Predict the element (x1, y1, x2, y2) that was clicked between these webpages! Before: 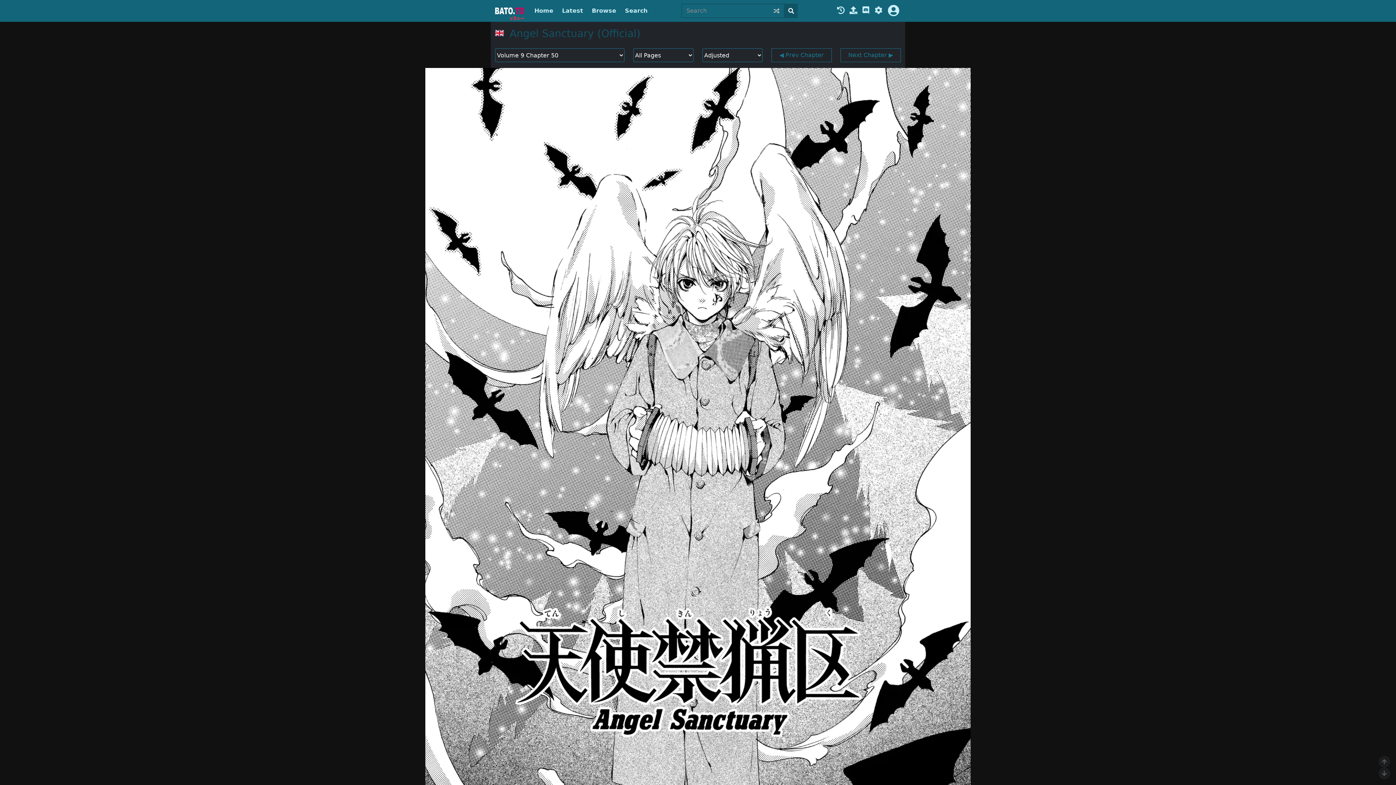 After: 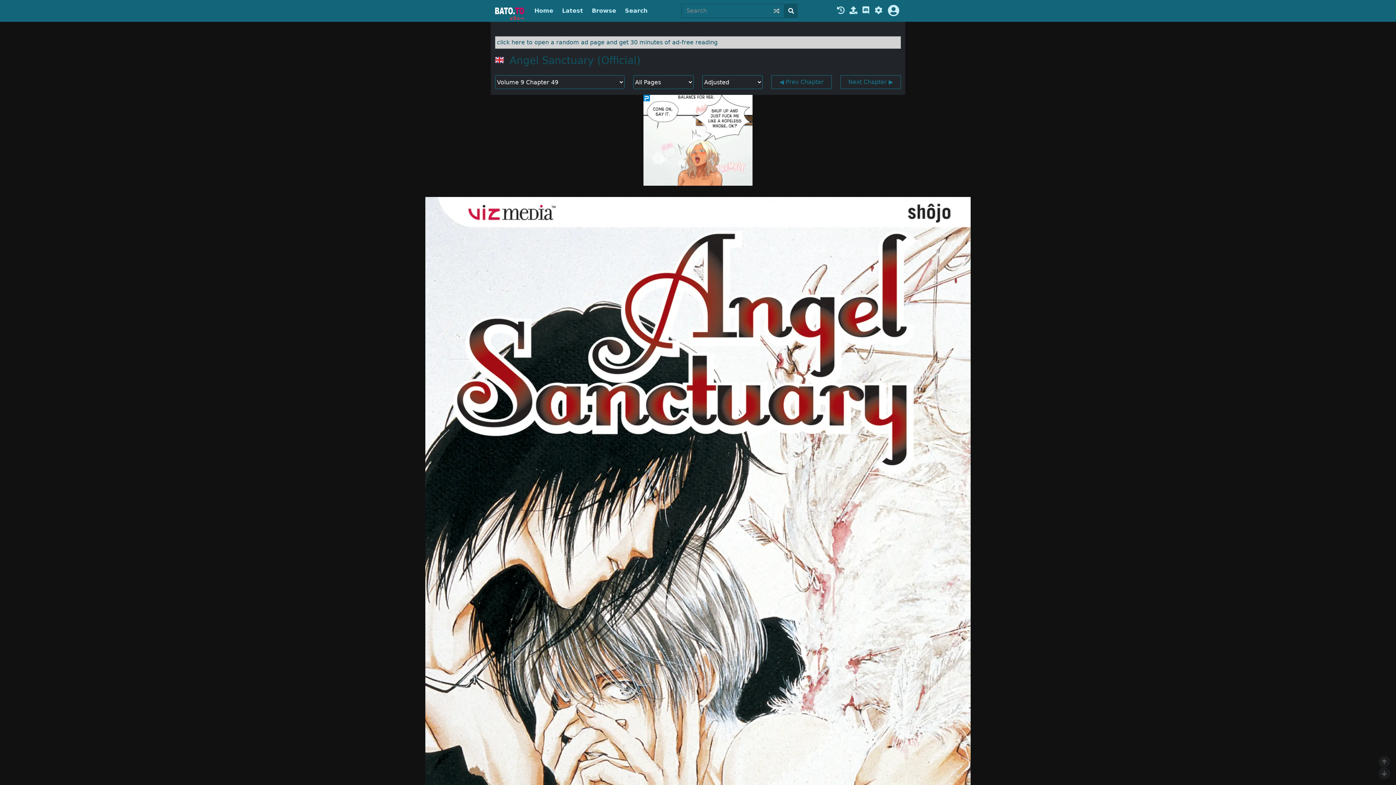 Action: bbox: (771, 48, 831, 62) label: ◀ Prev Chapter